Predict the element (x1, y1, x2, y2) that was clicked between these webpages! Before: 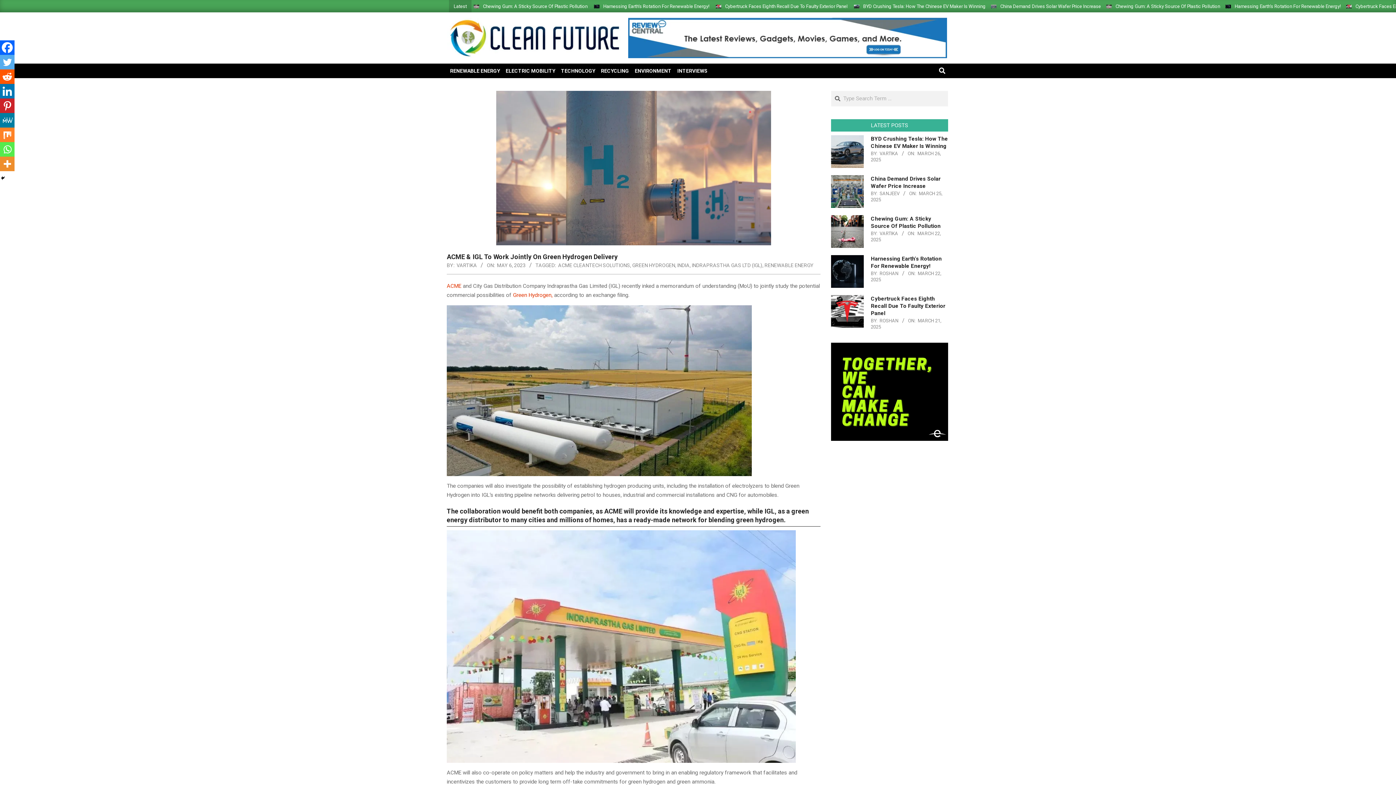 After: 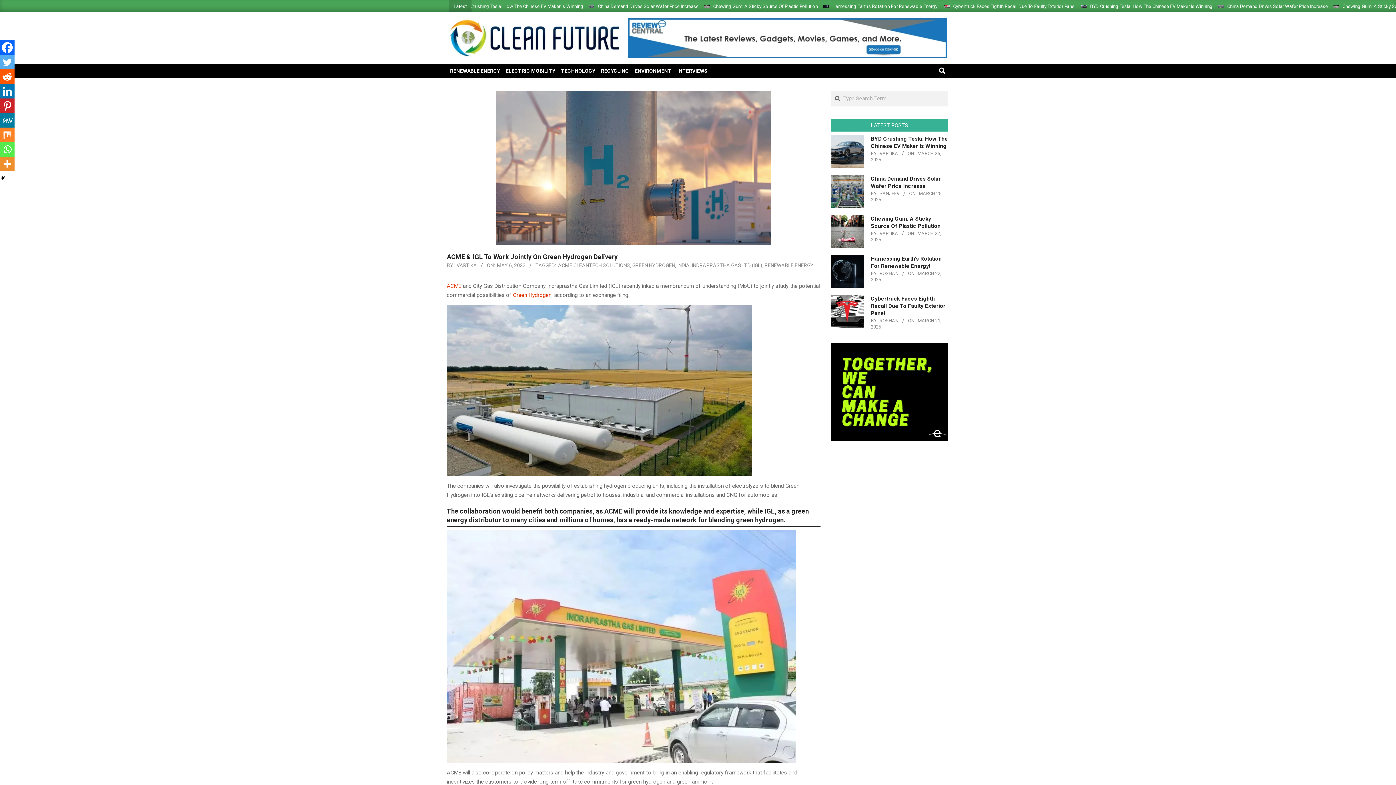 Action: bbox: (0, 40, 14, 54) label: Facebook